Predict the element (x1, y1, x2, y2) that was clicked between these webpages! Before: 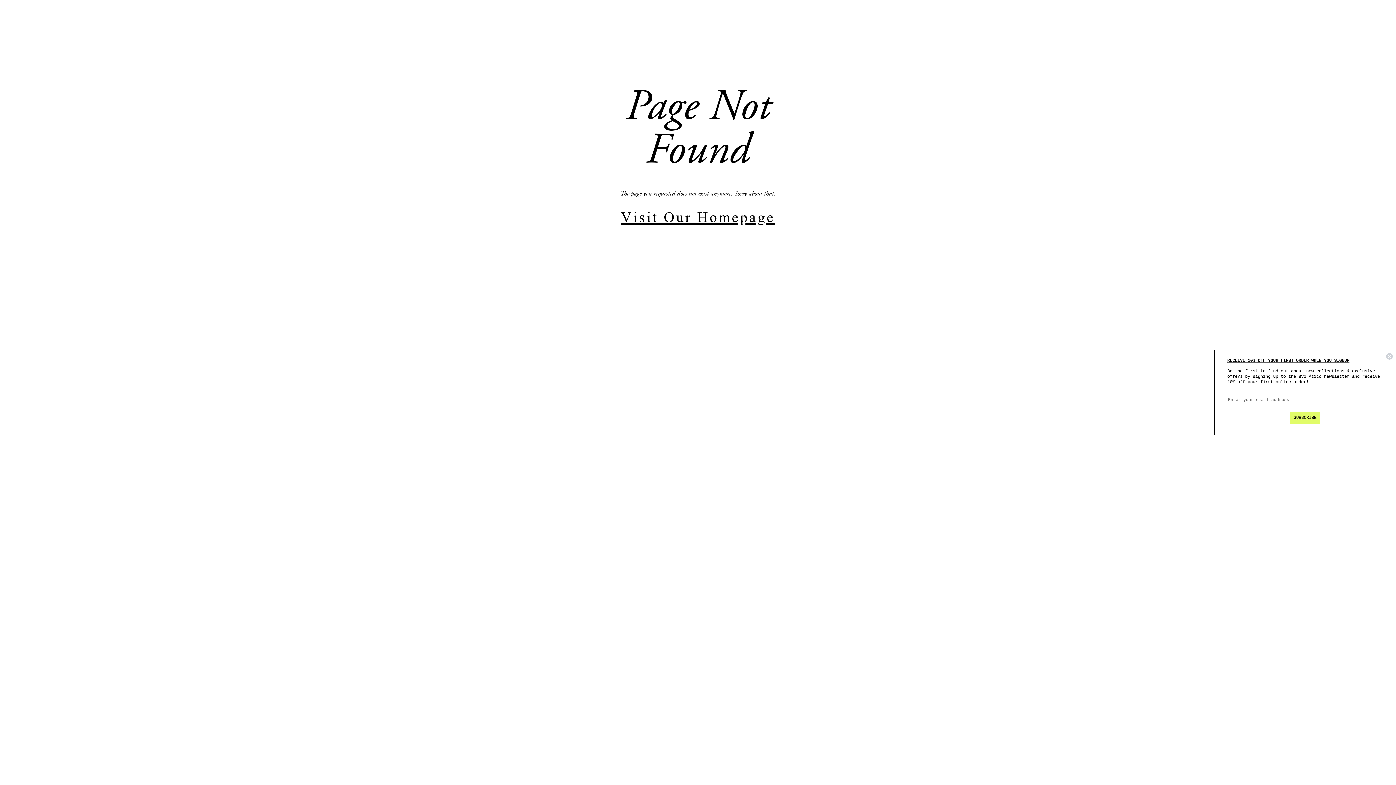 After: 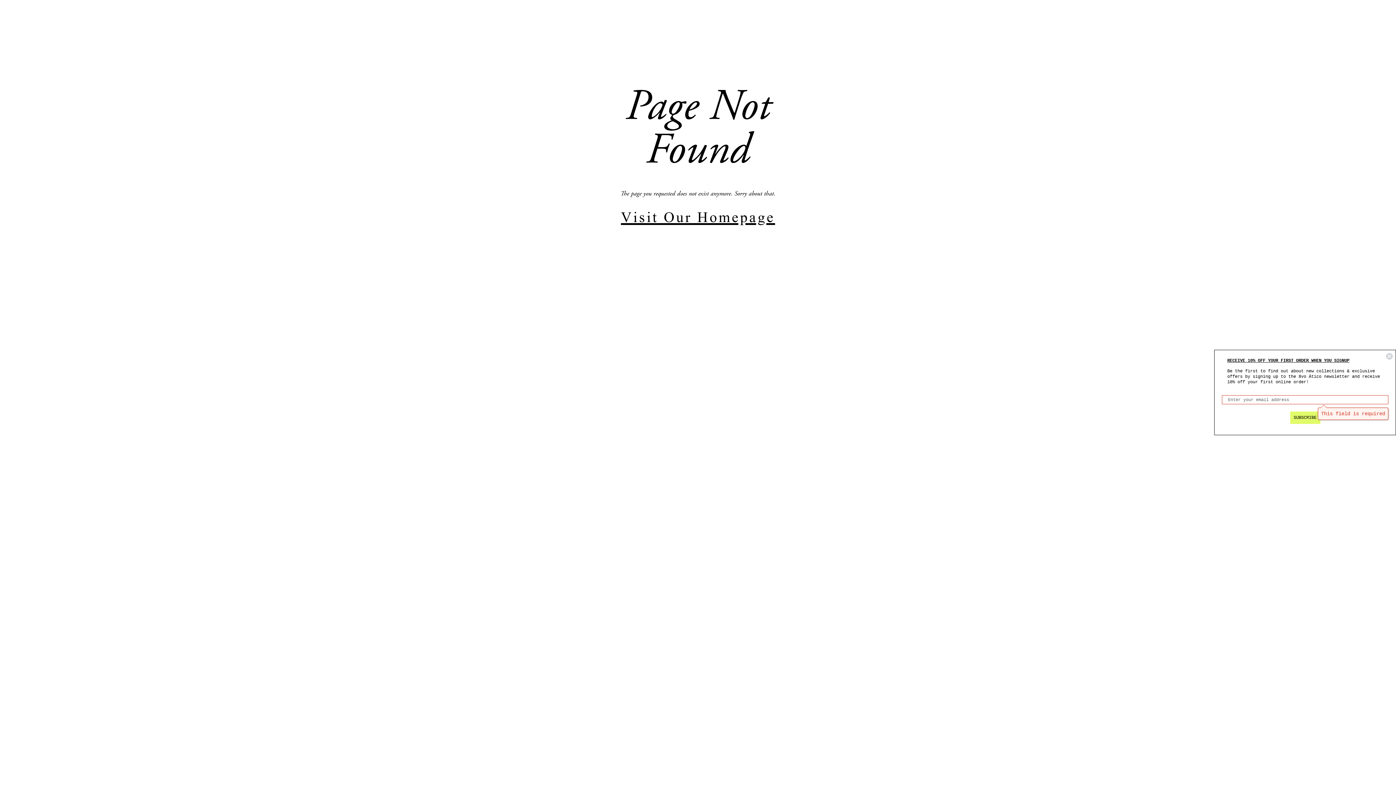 Action: bbox: (1298, 411, 1328, 424) label: SUBSCRIBE